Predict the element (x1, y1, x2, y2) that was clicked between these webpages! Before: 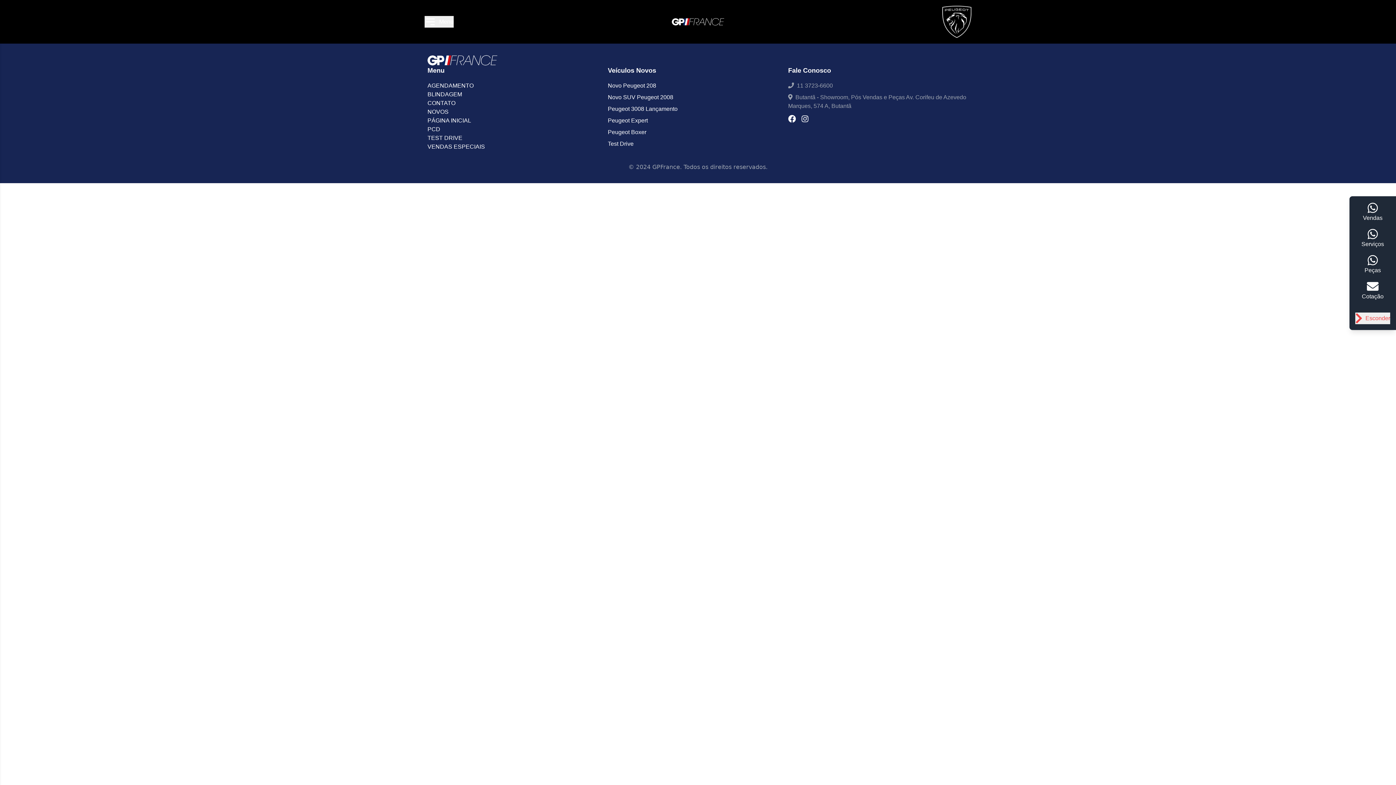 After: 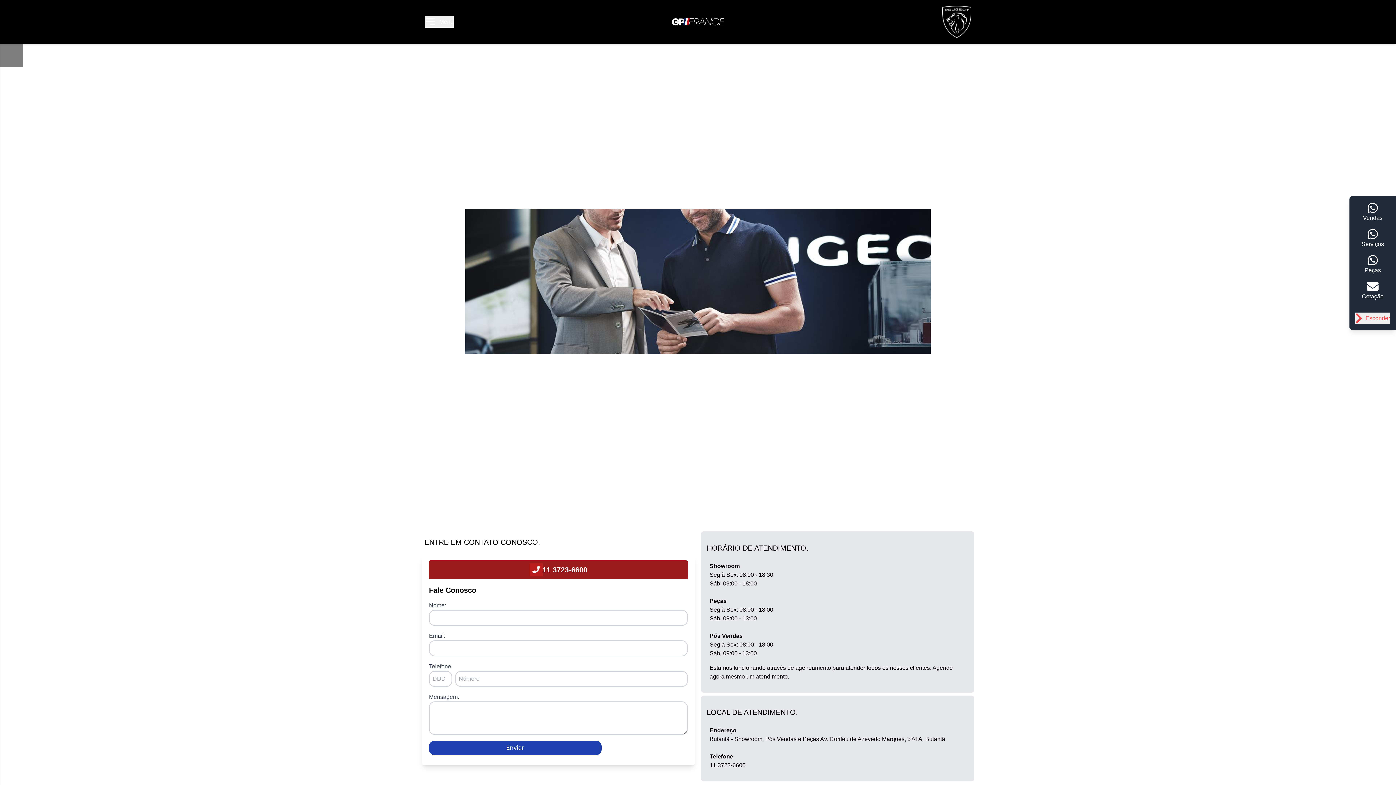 Action: label: CONTATO bbox: (427, 98, 608, 107)